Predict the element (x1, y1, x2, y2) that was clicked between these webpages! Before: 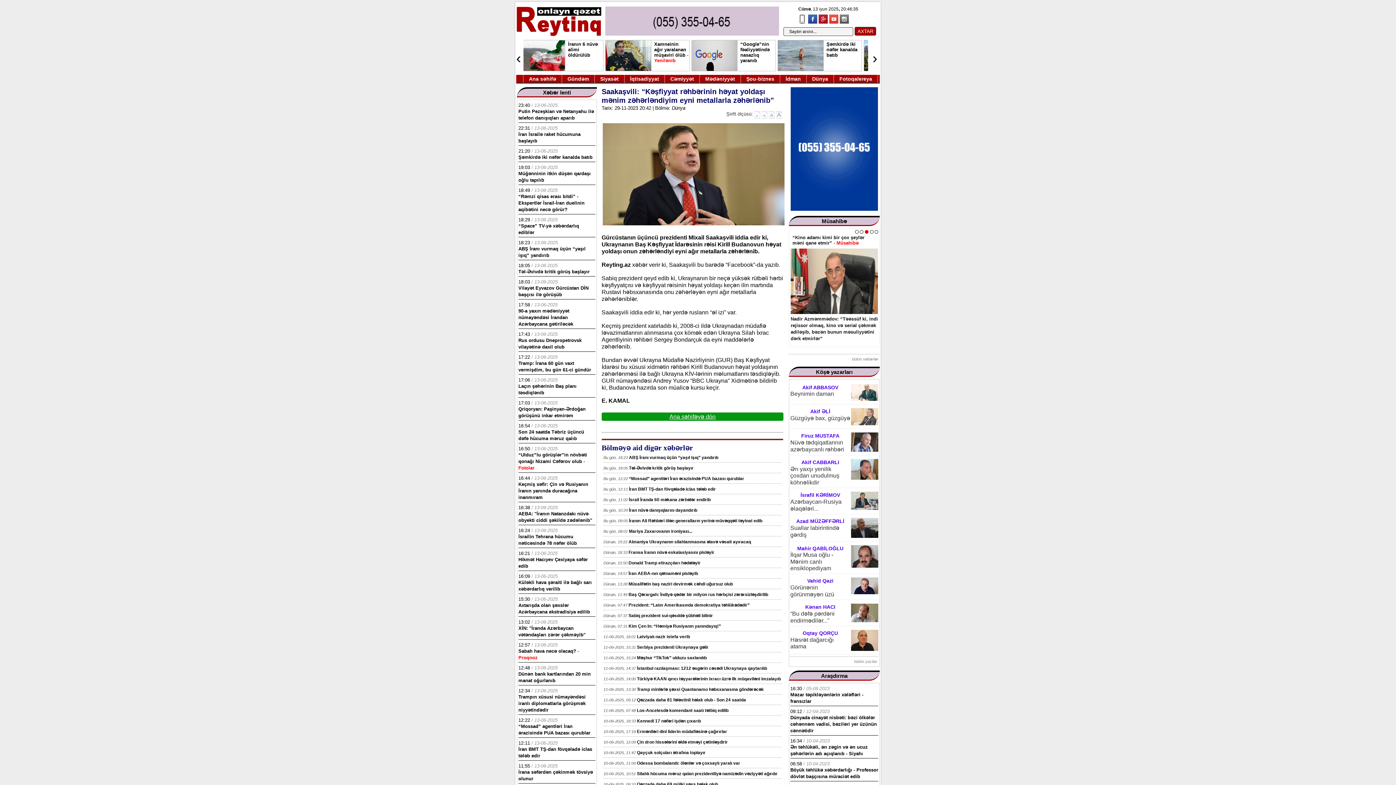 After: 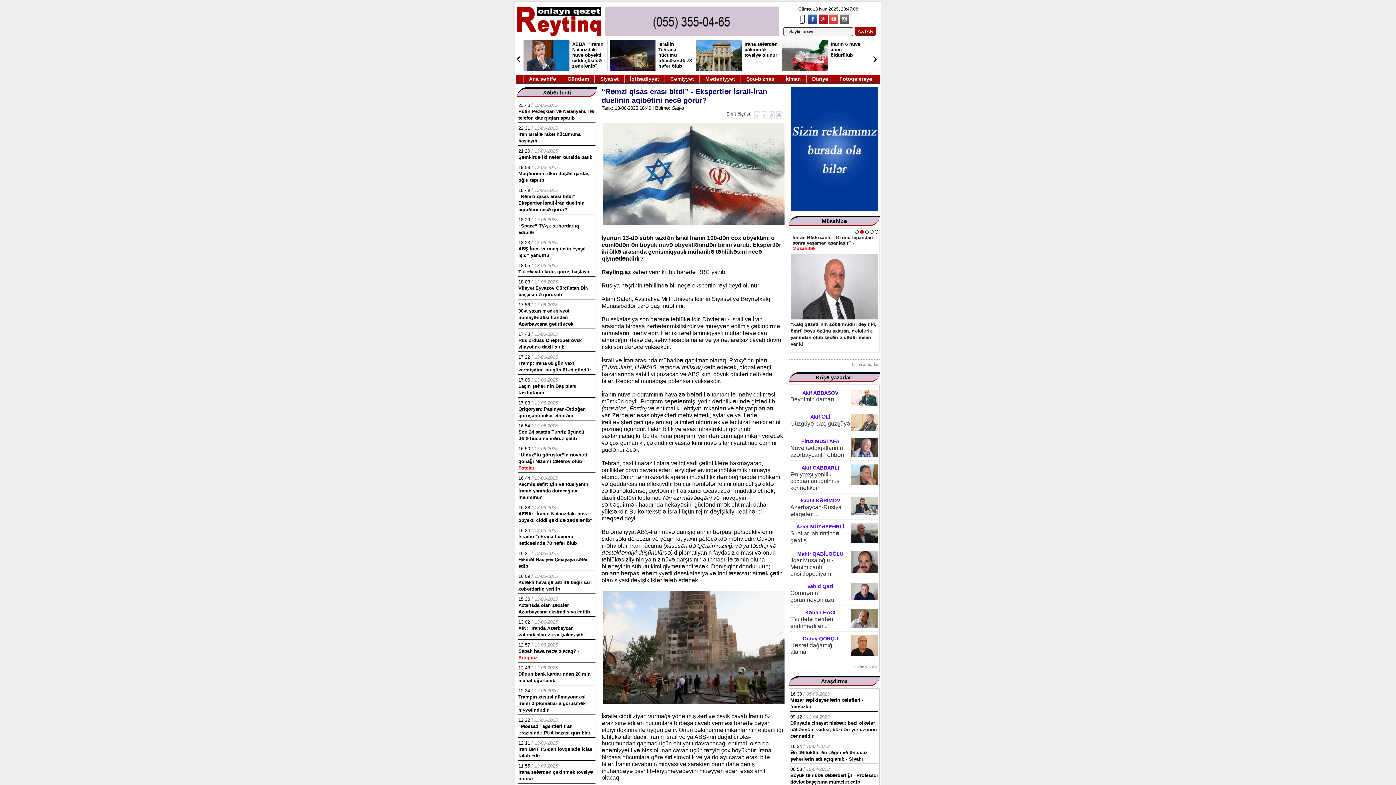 Action: label: “Rəmzi qisas erası bitdi” - Ekspertlər İsrail-İran duelinin aqibətini necə görür? bbox: (518, 193, 584, 212)